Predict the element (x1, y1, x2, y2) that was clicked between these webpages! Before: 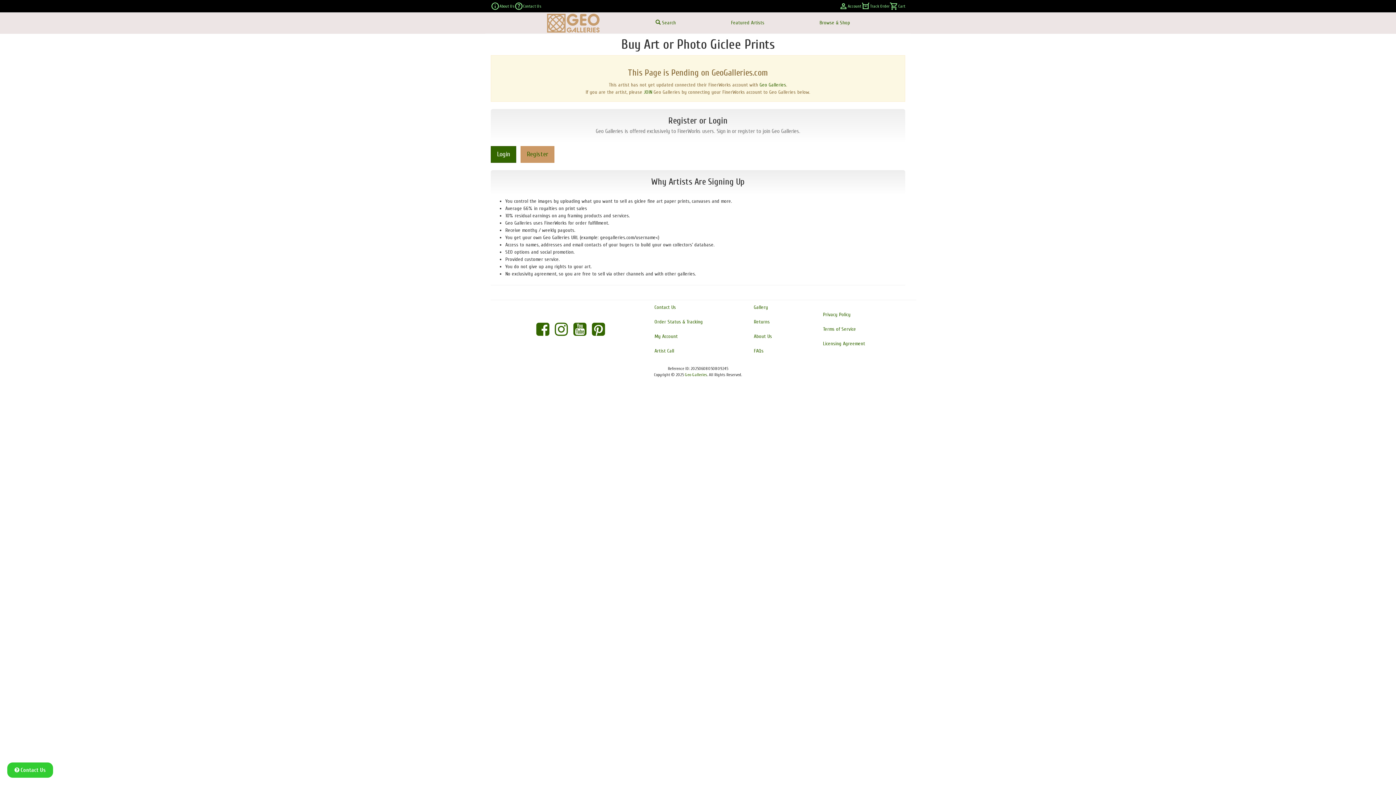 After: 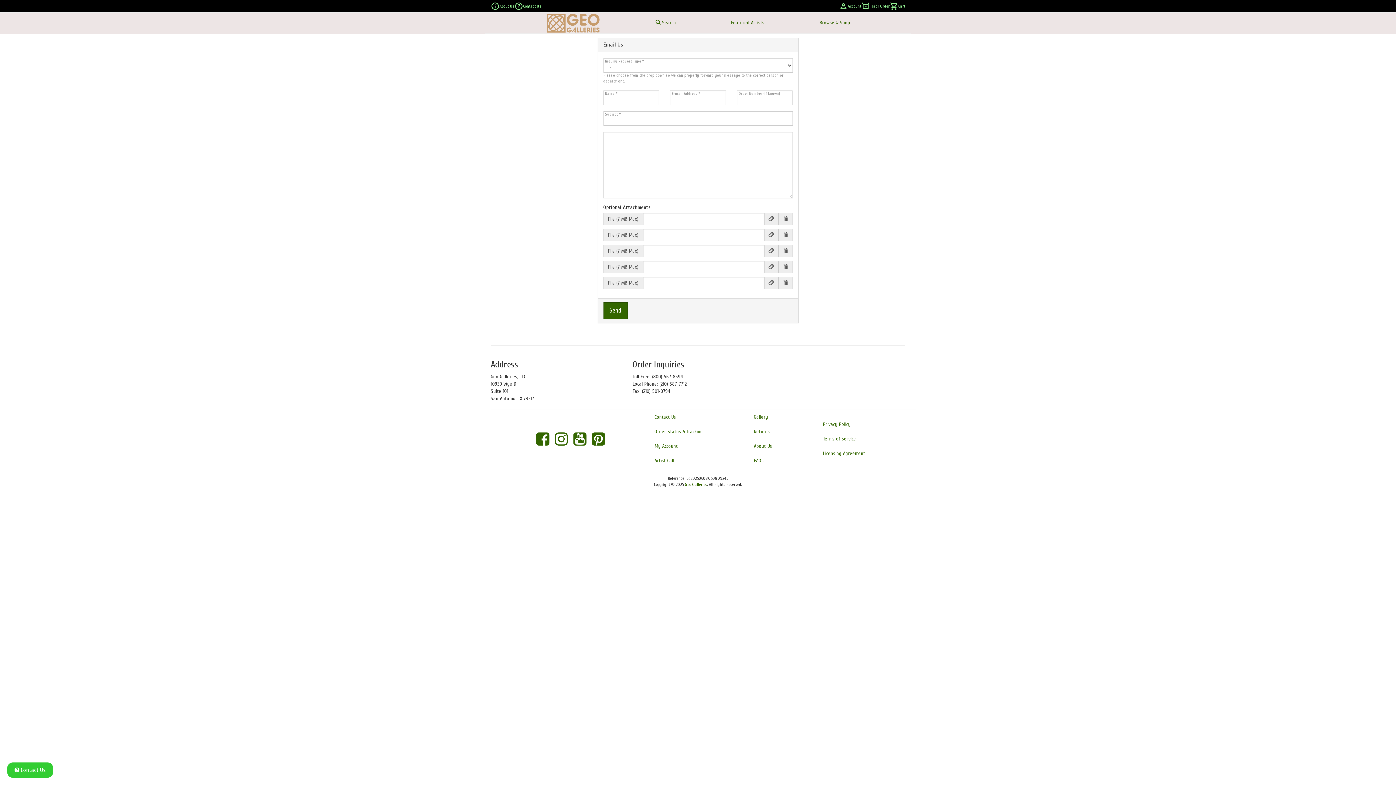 Action: label: Contact Us bbox: (649, 300, 708, 314)